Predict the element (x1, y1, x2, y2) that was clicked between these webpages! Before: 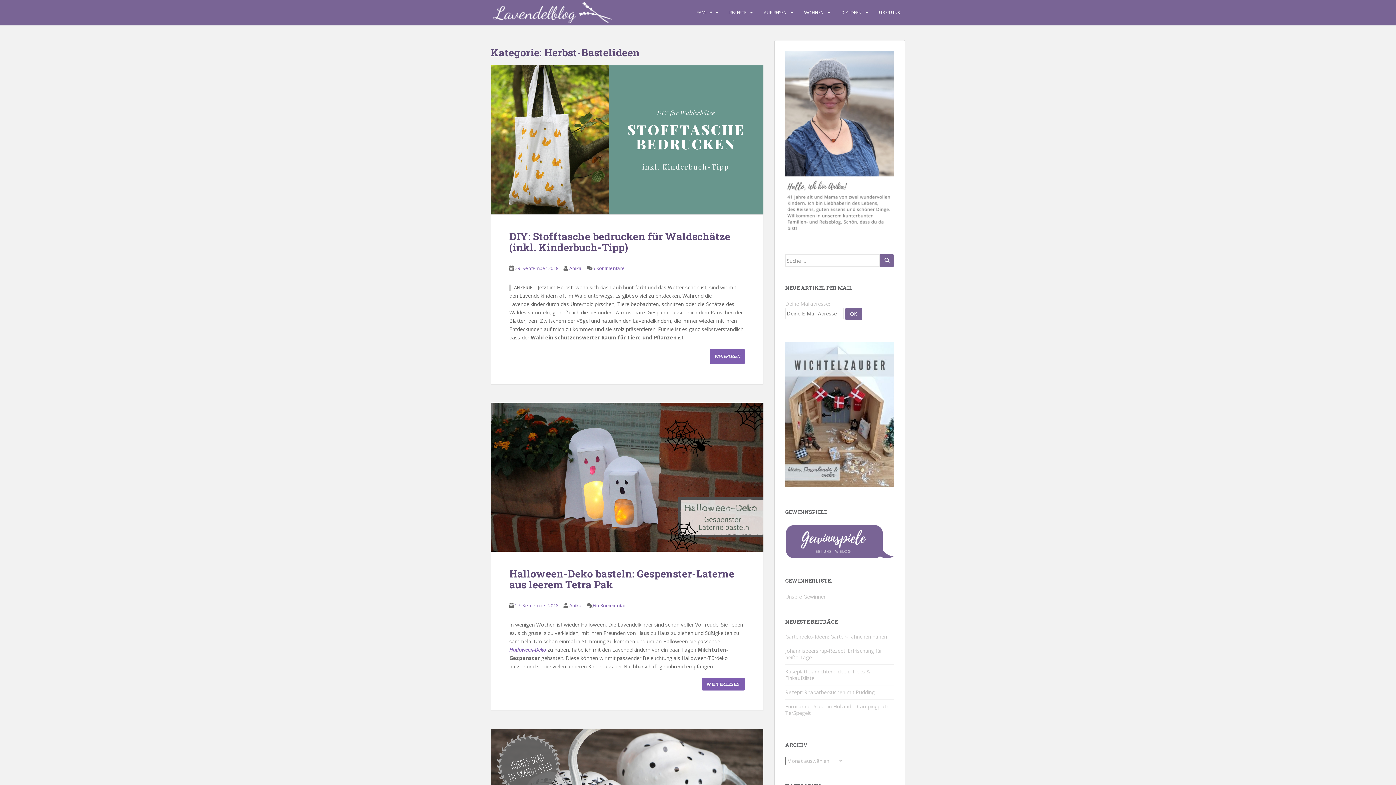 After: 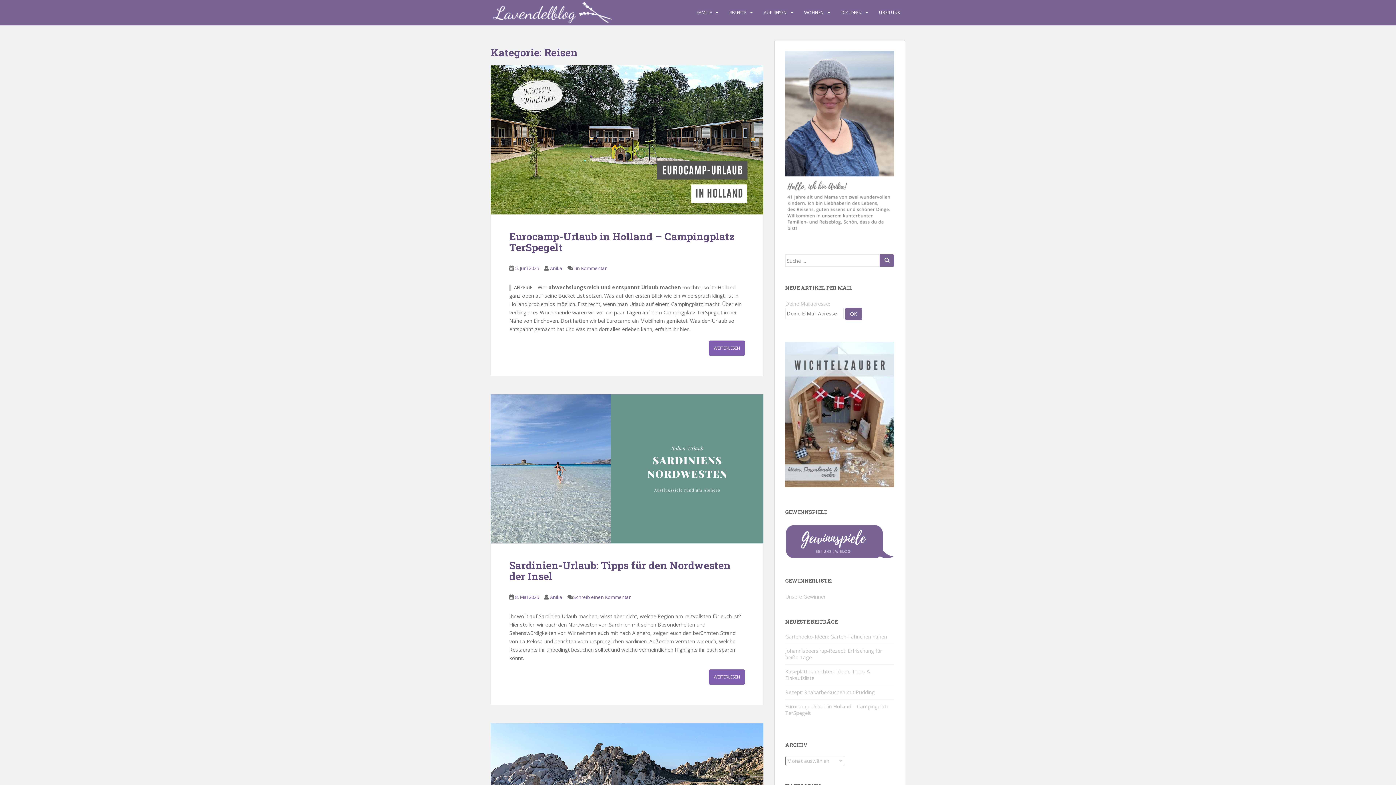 Action: bbox: (764, 5, 786, 20) label: AUF REISEN